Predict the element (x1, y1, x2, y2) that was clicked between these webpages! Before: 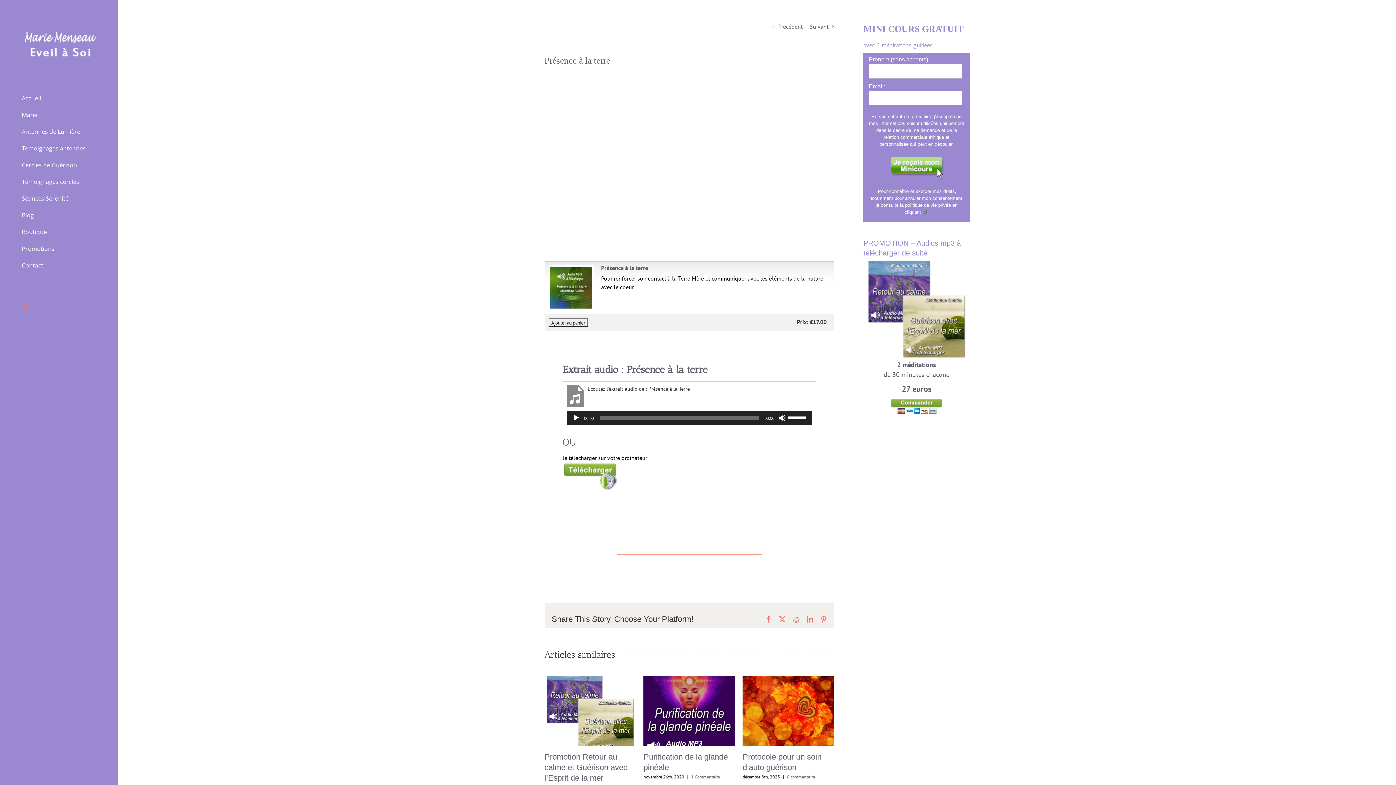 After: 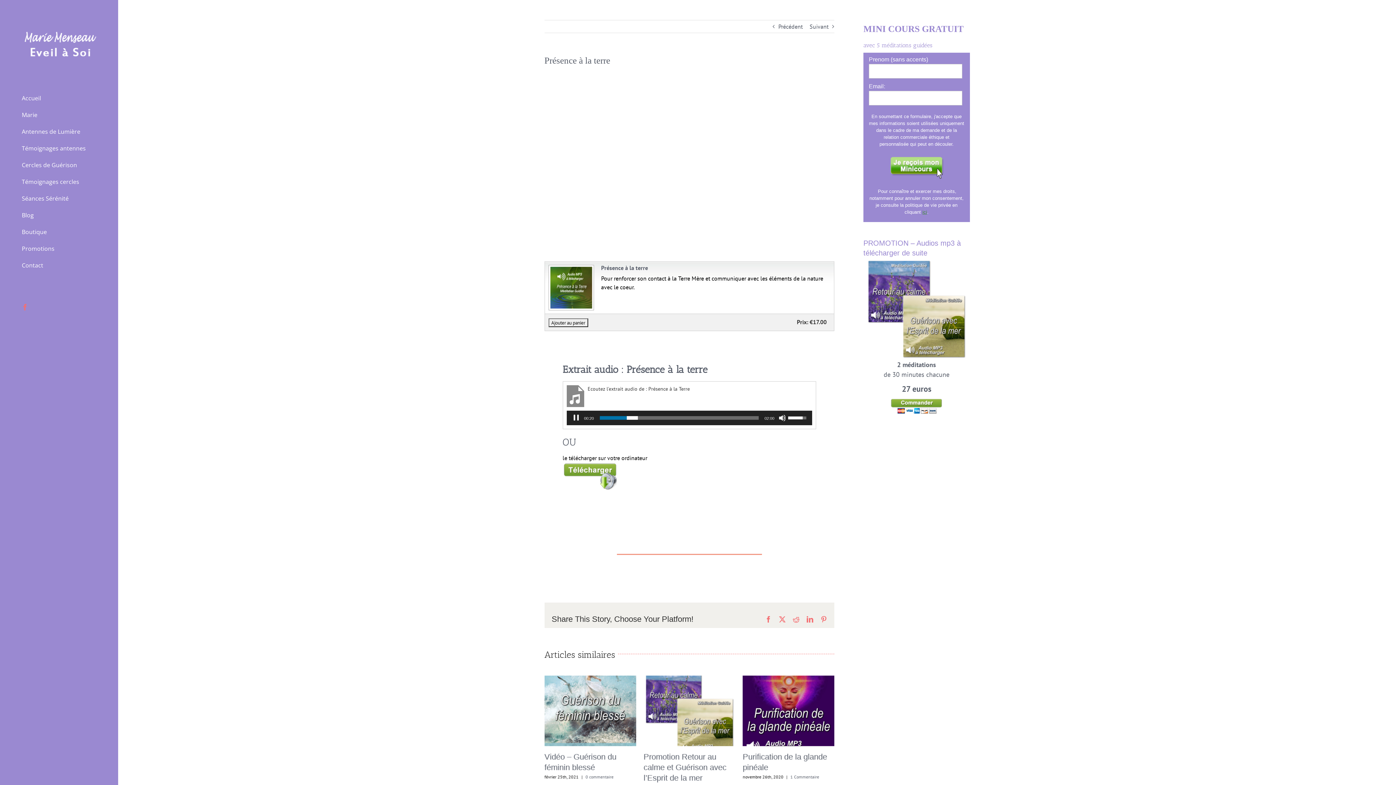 Action: label: Lecture bbox: (572, 414, 579, 421)